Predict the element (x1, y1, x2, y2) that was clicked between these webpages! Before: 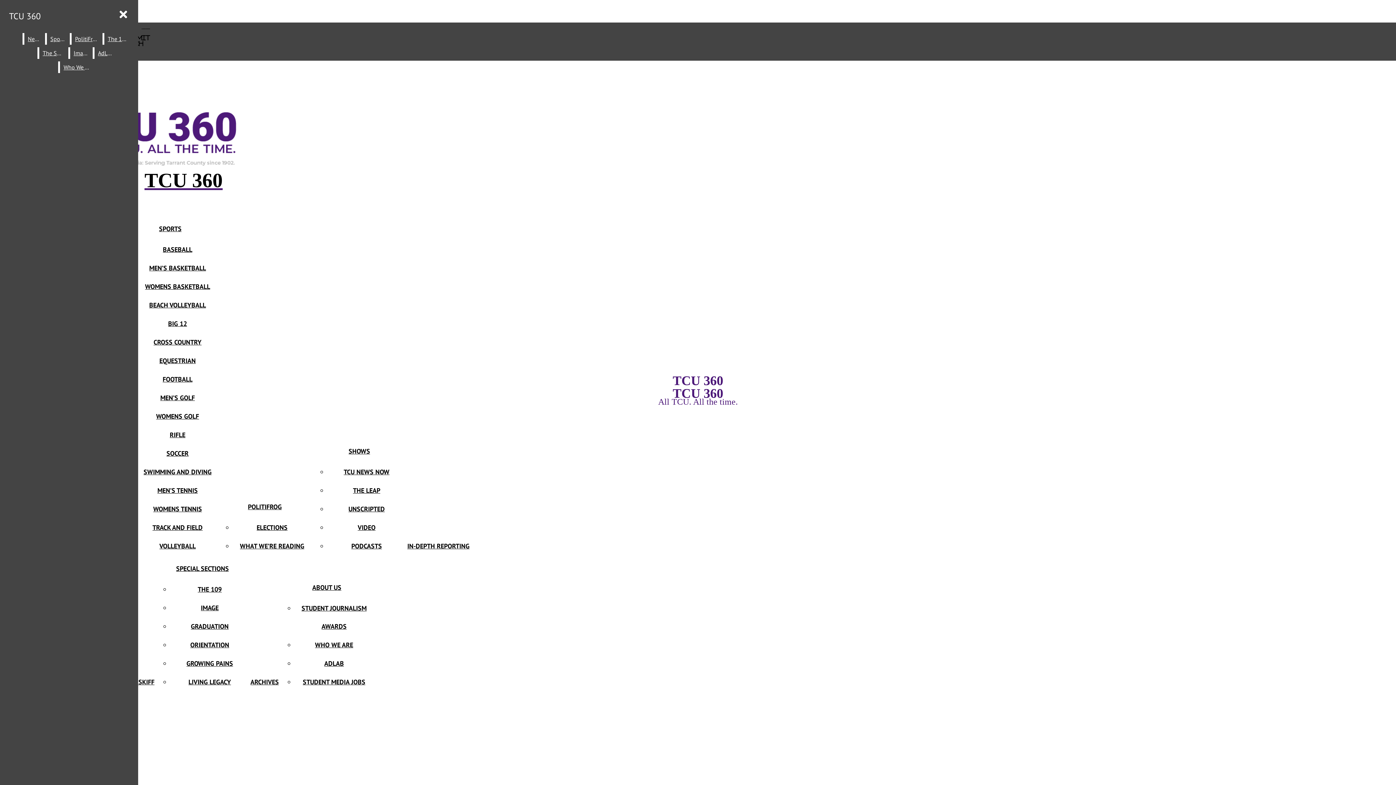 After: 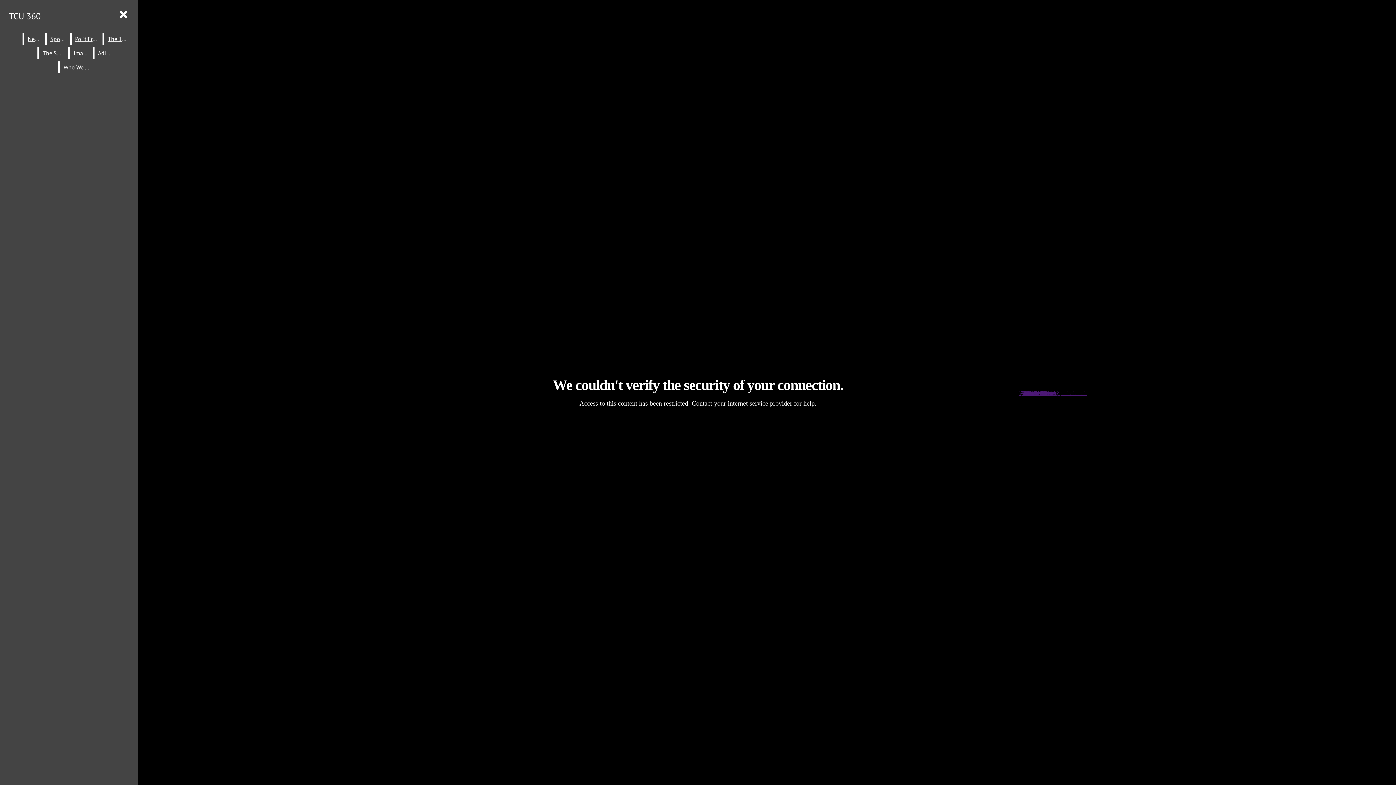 Action: label: THE 109 bbox: (197, 585, 221, 593)